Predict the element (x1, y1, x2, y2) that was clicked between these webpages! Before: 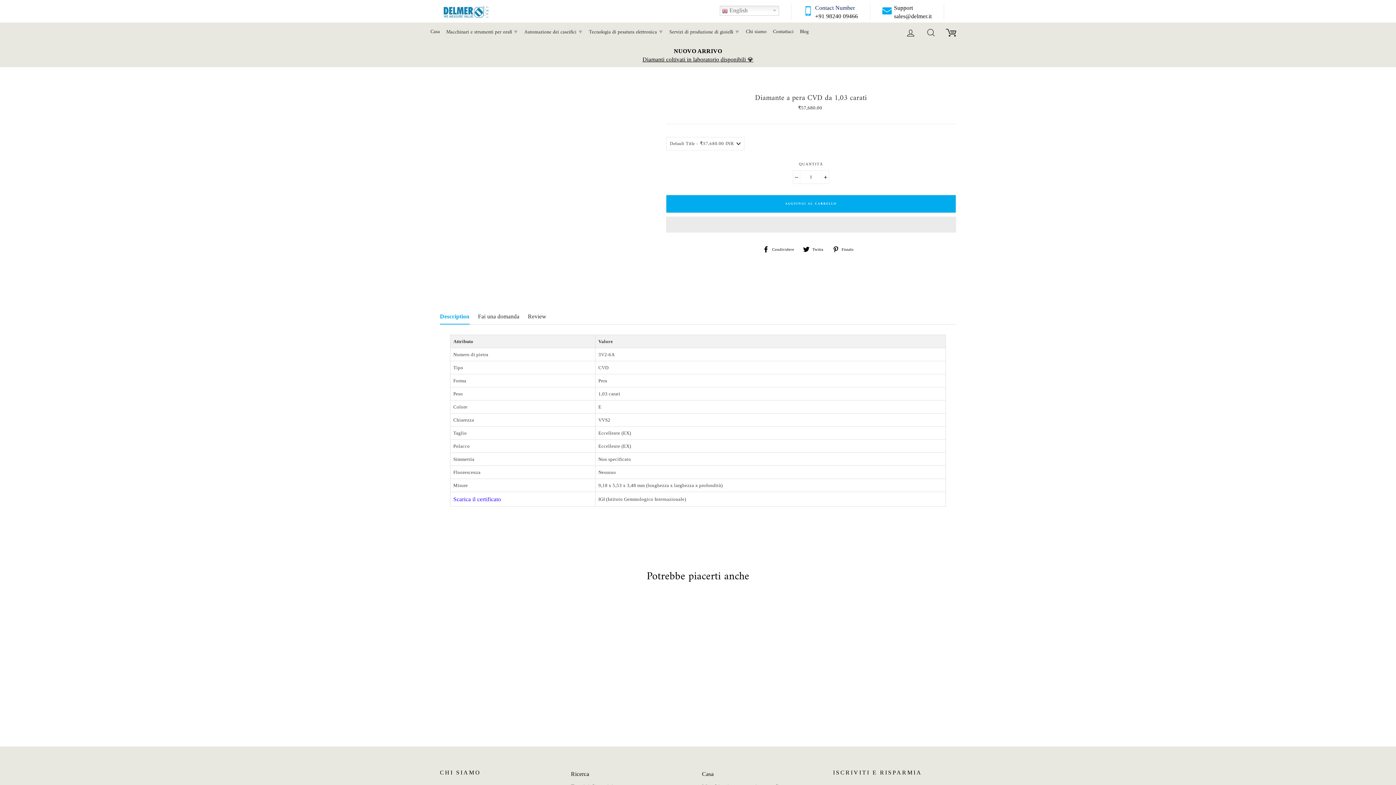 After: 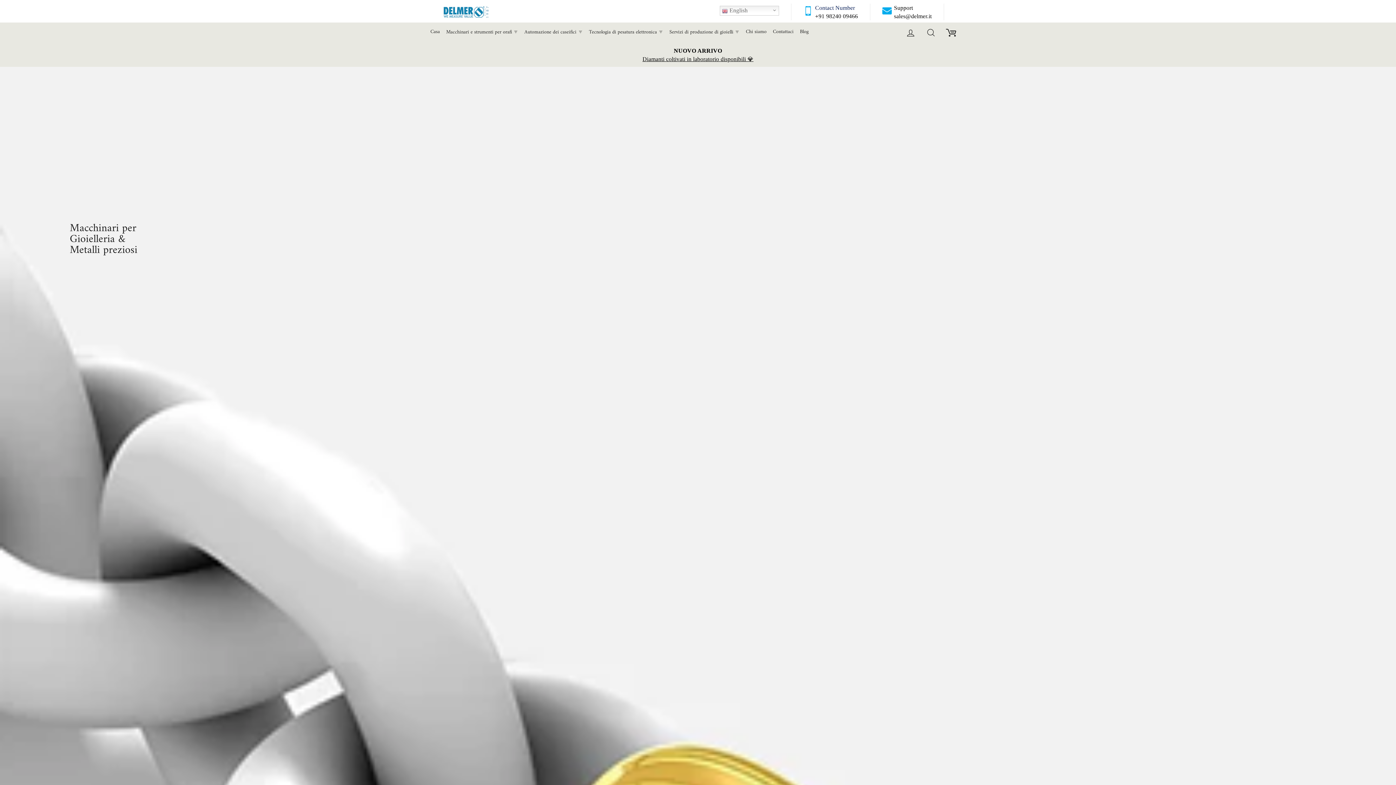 Action: bbox: (702, 768, 713, 779) label: Casa